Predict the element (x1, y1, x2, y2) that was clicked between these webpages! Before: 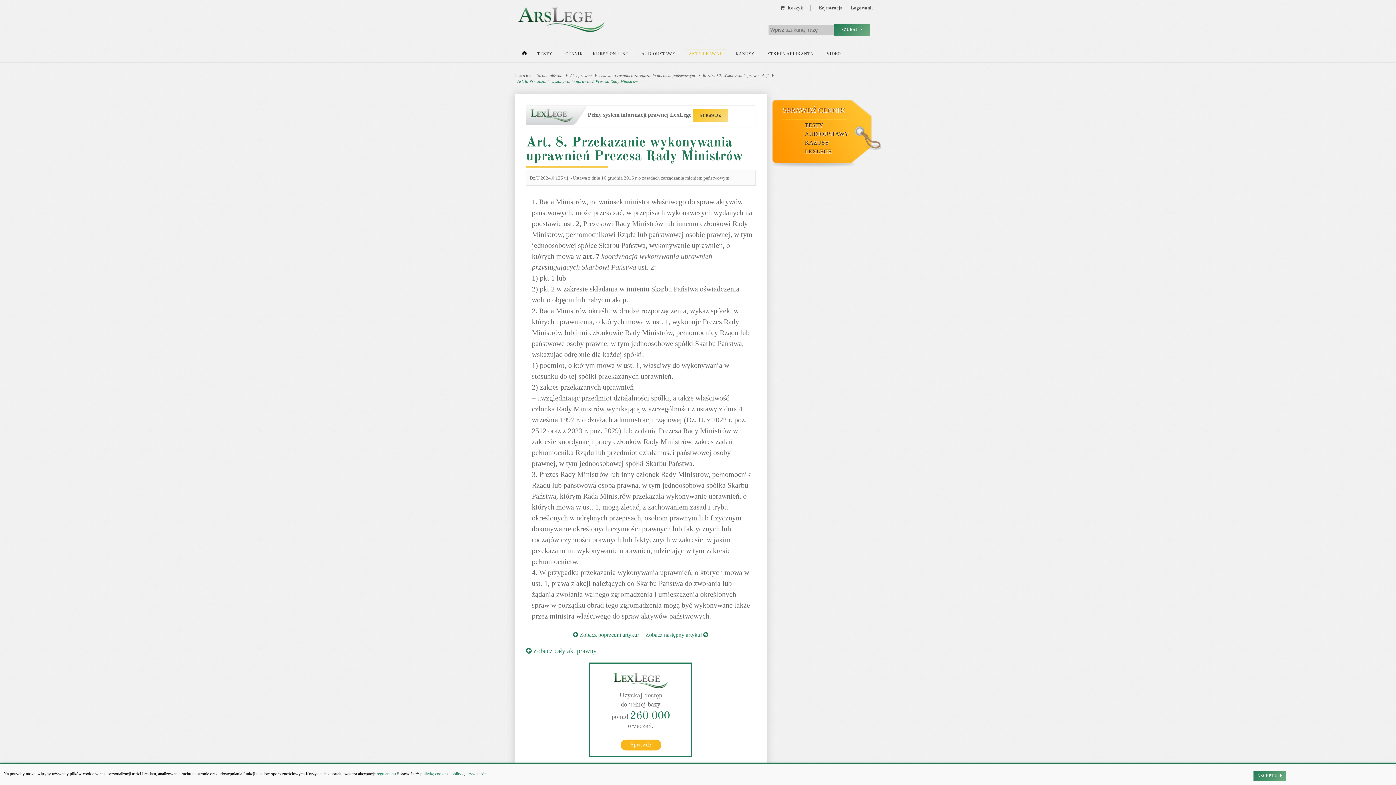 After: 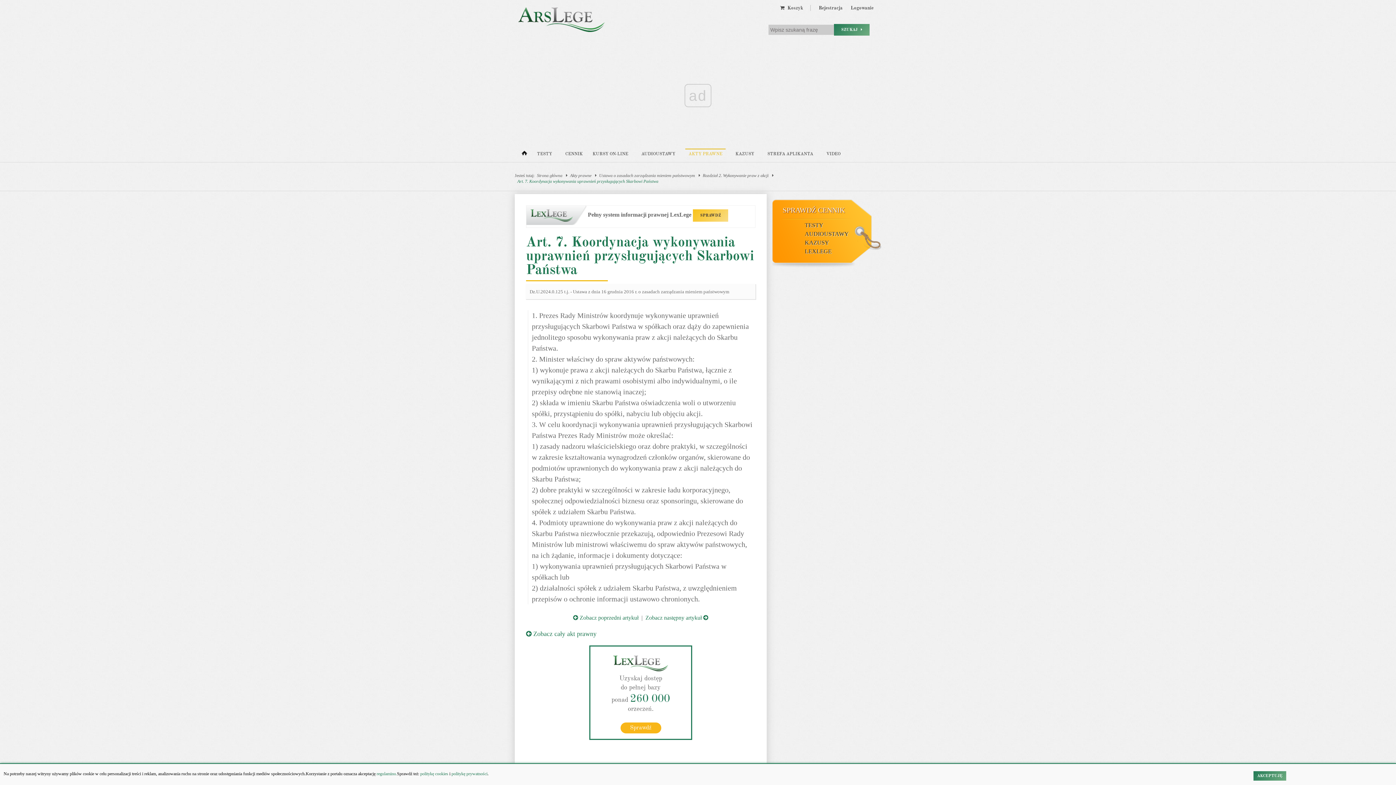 Action: label:  Zobacz poprzedni artykuł bbox: (573, 632, 638, 638)